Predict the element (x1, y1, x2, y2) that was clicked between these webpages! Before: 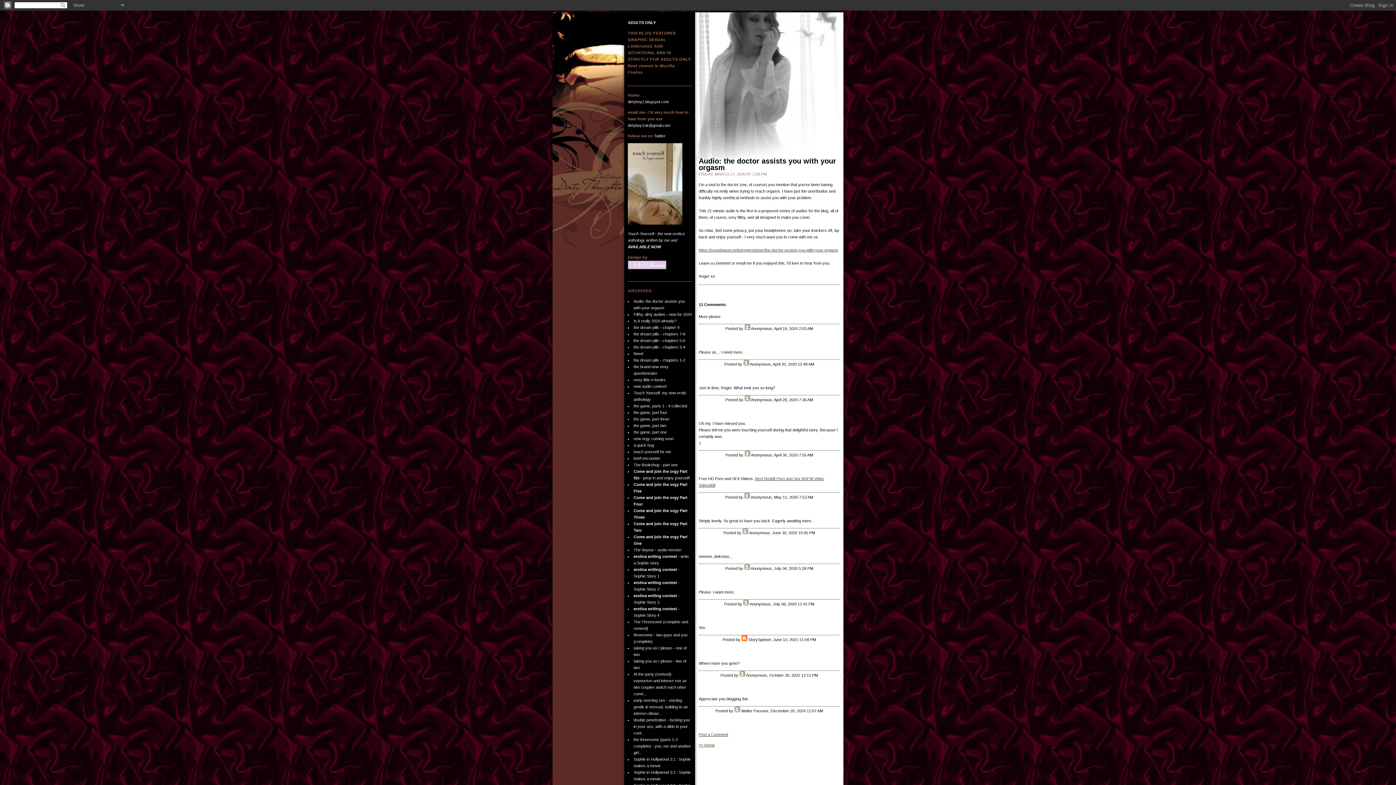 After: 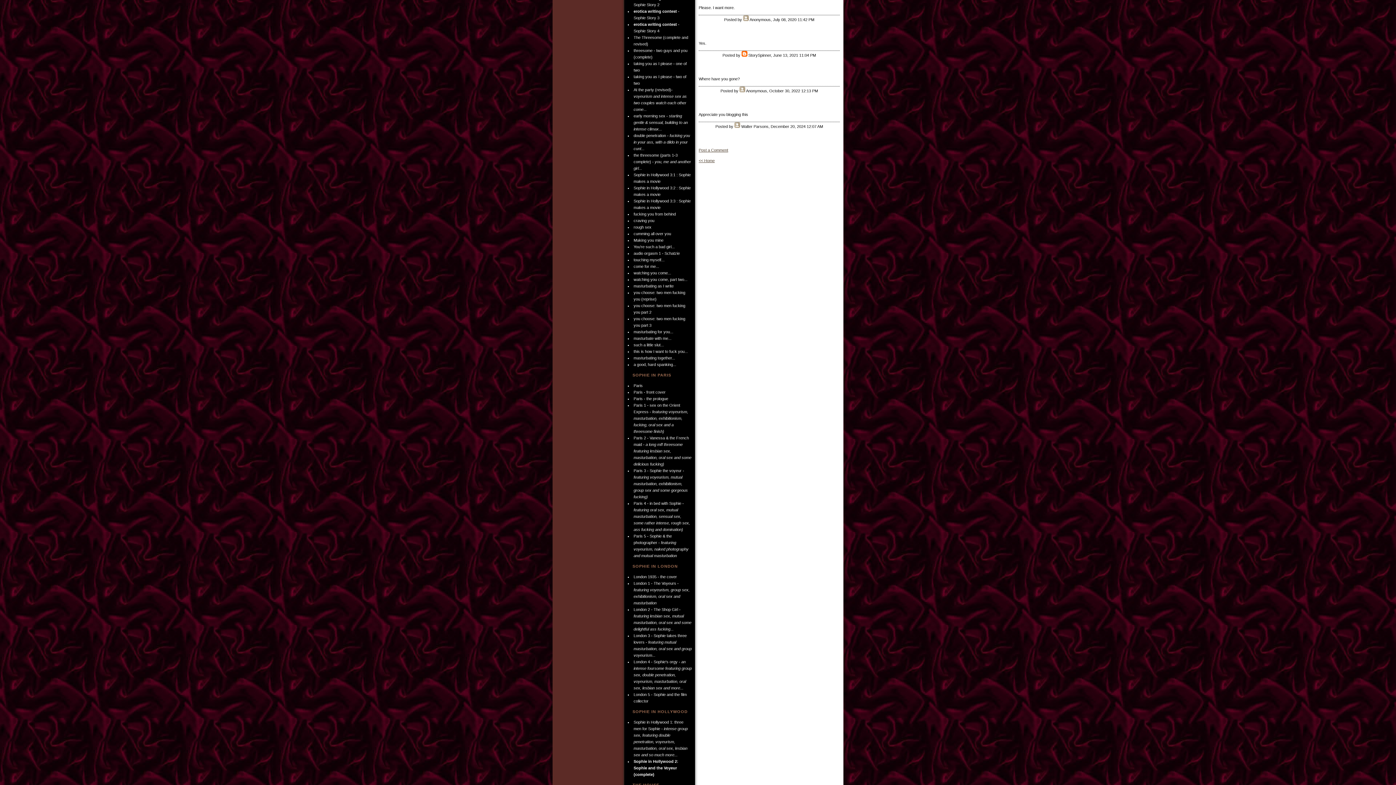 Action: bbox: (773, 602, 814, 606) label: July 08, 2020 11:42 PM